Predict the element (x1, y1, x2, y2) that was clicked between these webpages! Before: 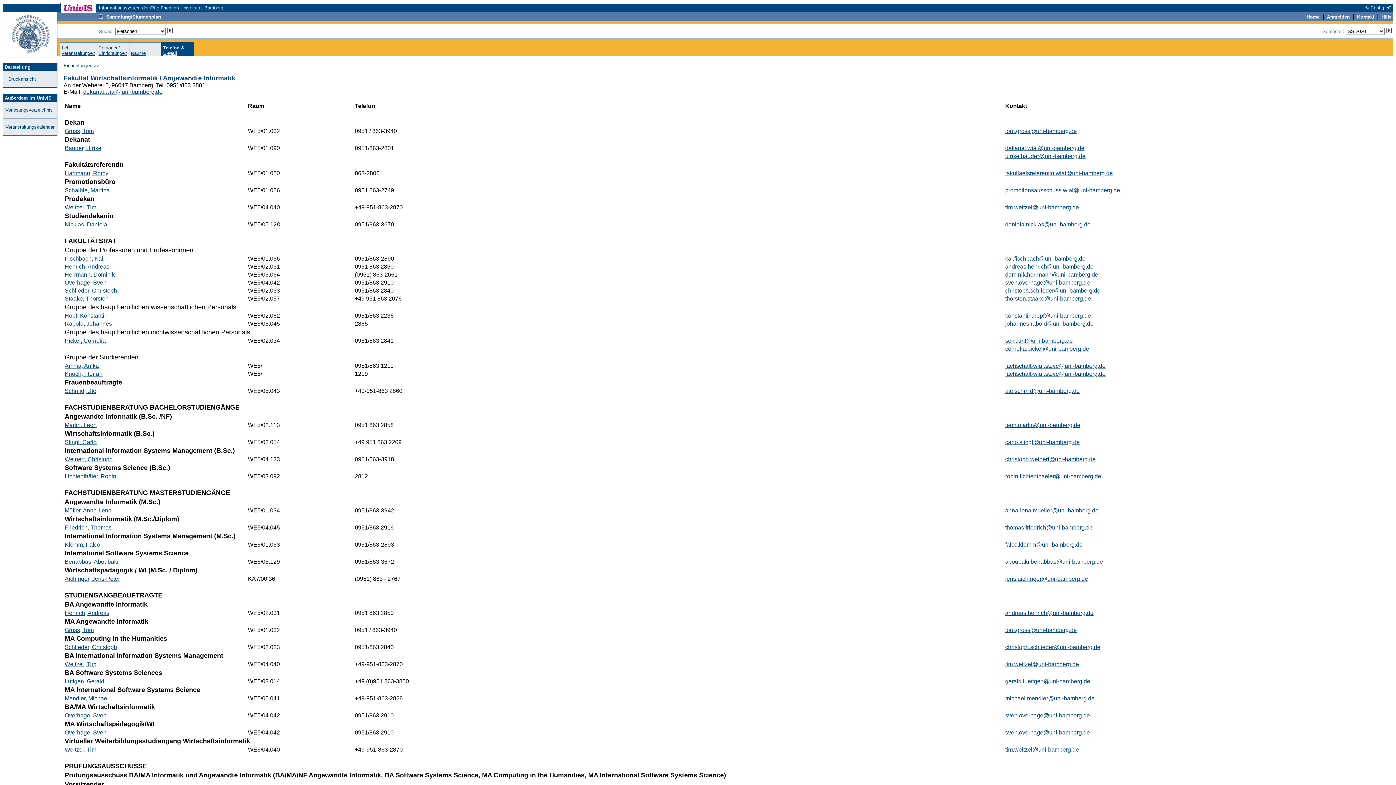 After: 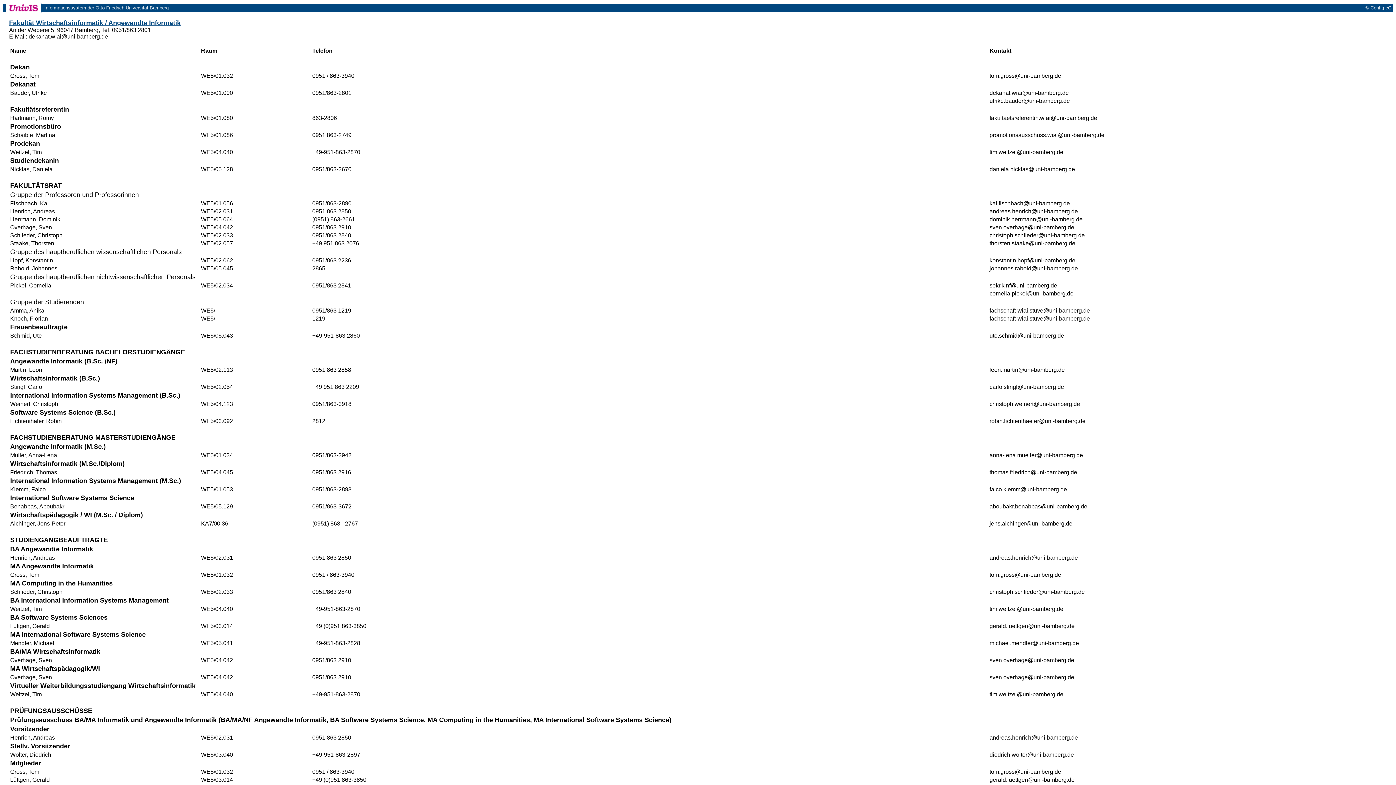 Action: bbox: (8, 76, 36, 81) label: Druckansicht